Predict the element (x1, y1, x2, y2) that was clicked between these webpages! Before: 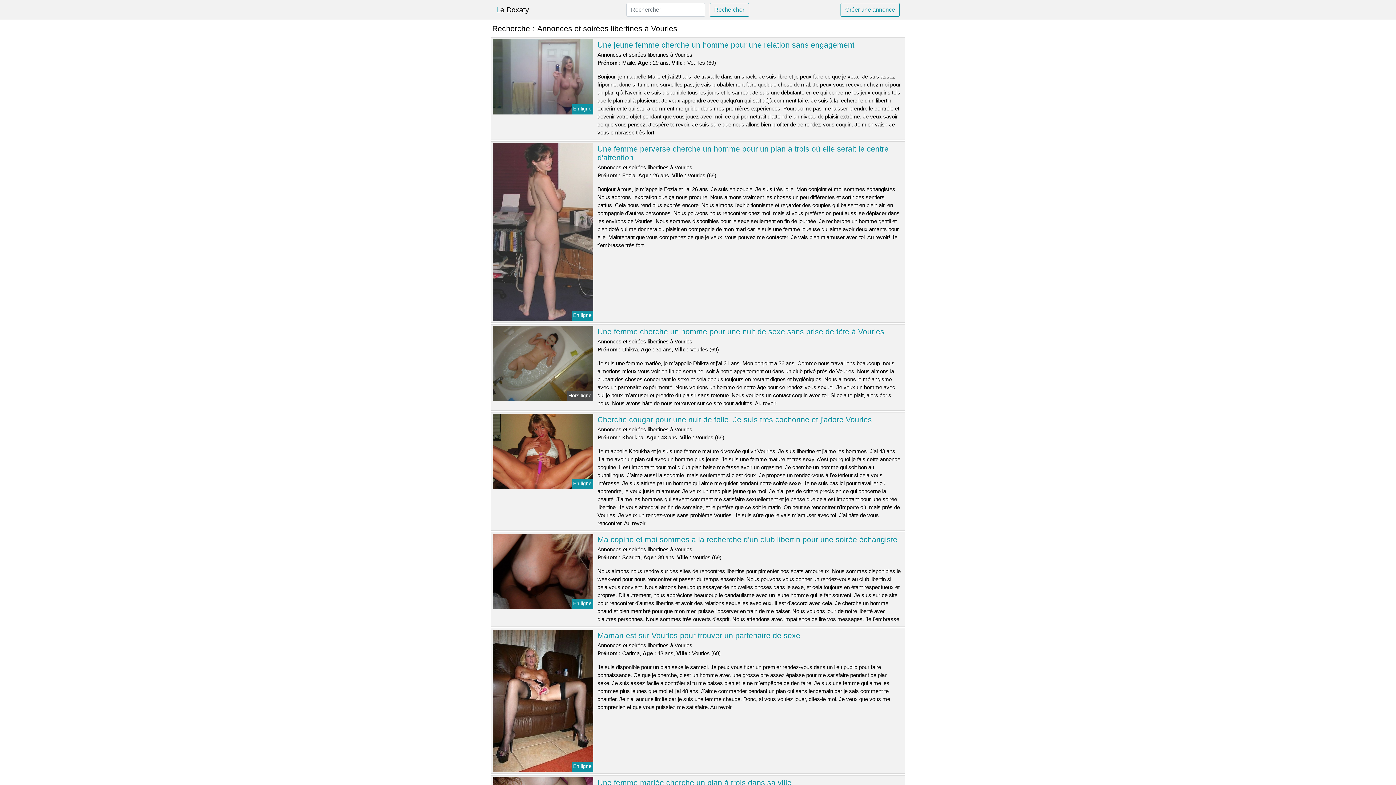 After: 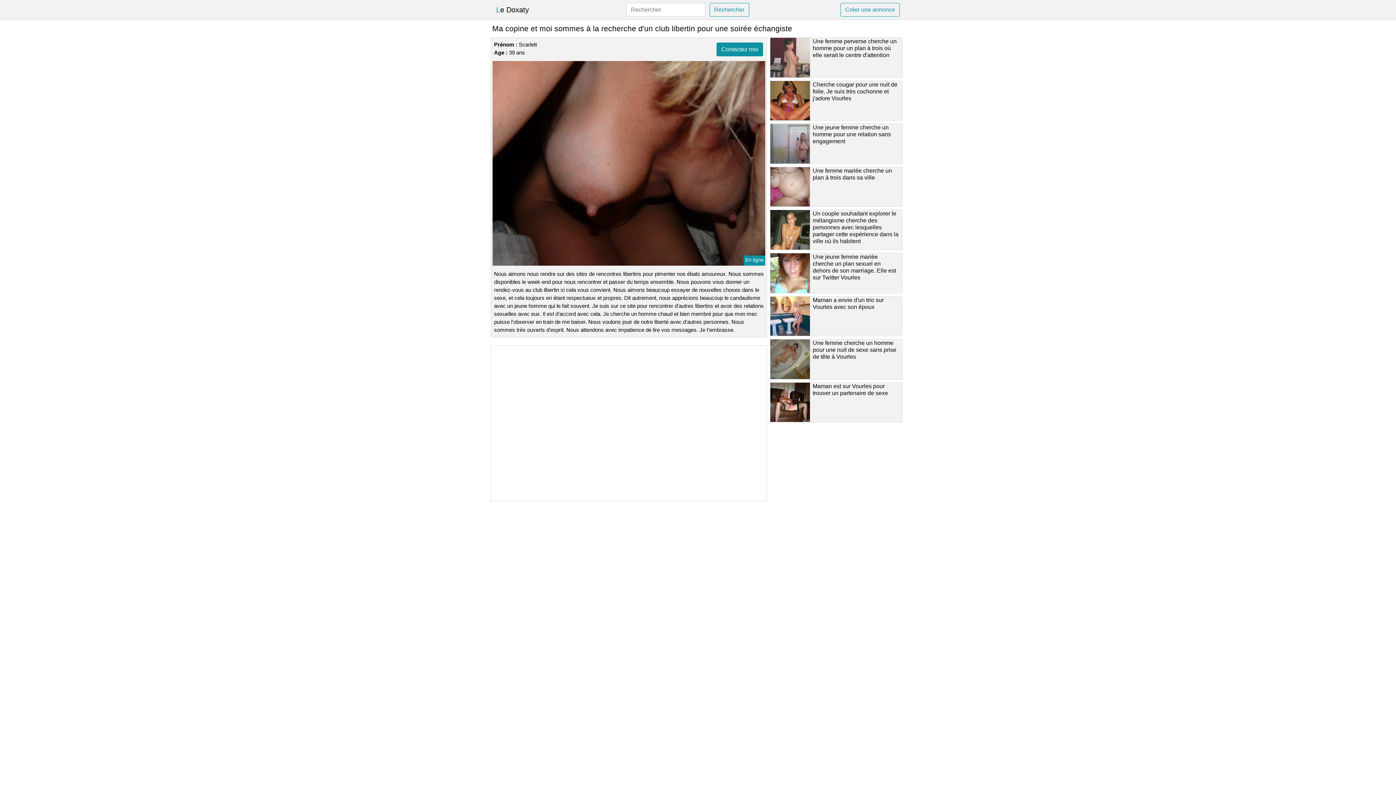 Action: bbox: (491, 568, 594, 574)